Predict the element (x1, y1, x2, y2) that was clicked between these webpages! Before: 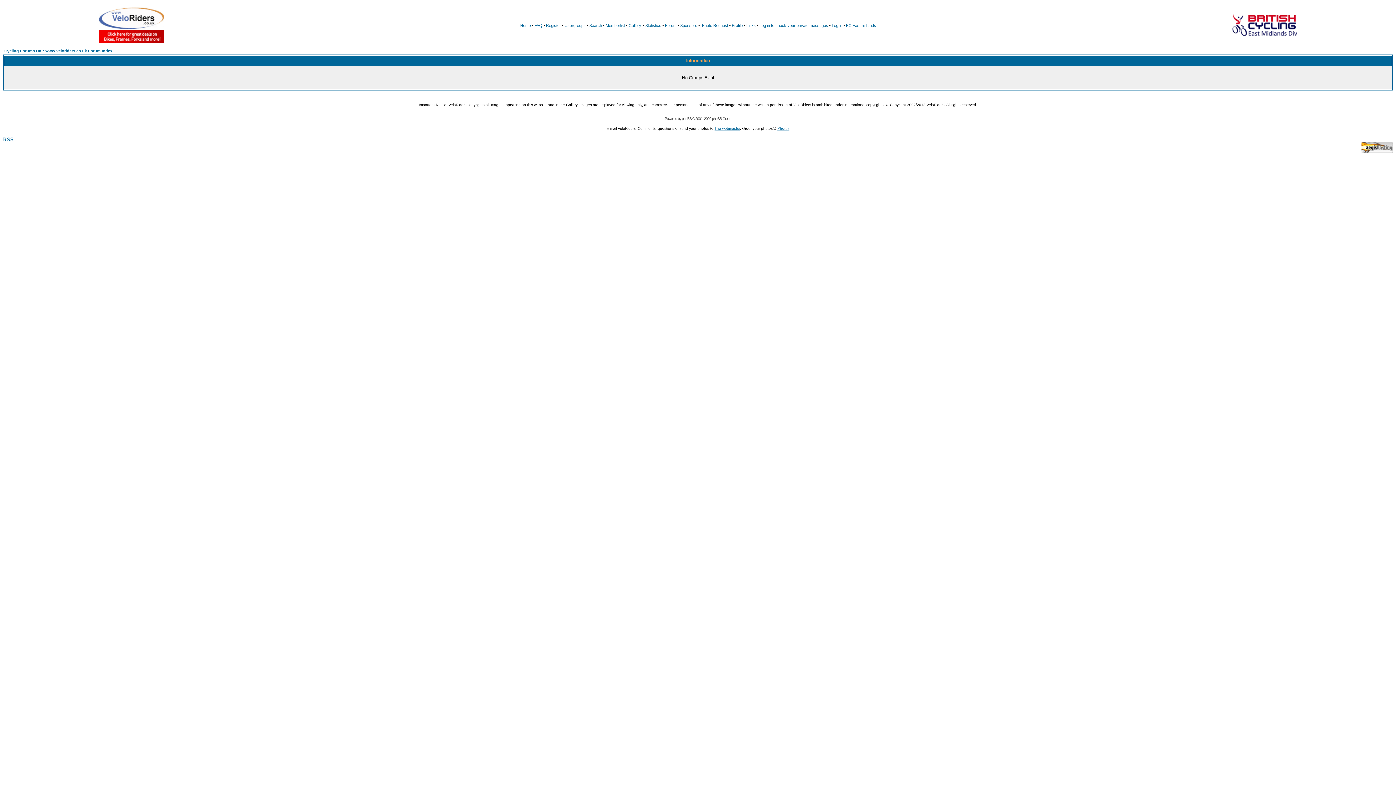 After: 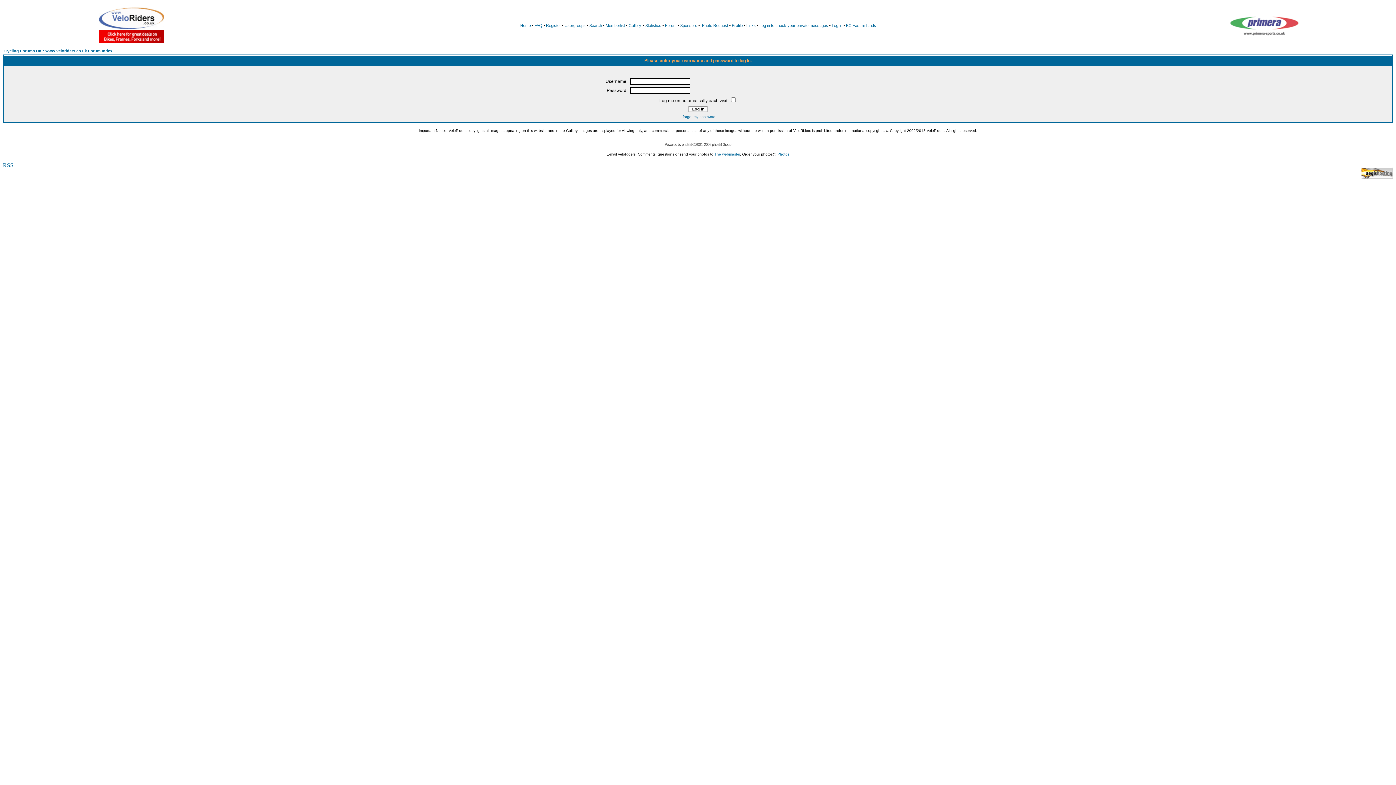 Action: label: Photo Request bbox: (702, 23, 728, 27)